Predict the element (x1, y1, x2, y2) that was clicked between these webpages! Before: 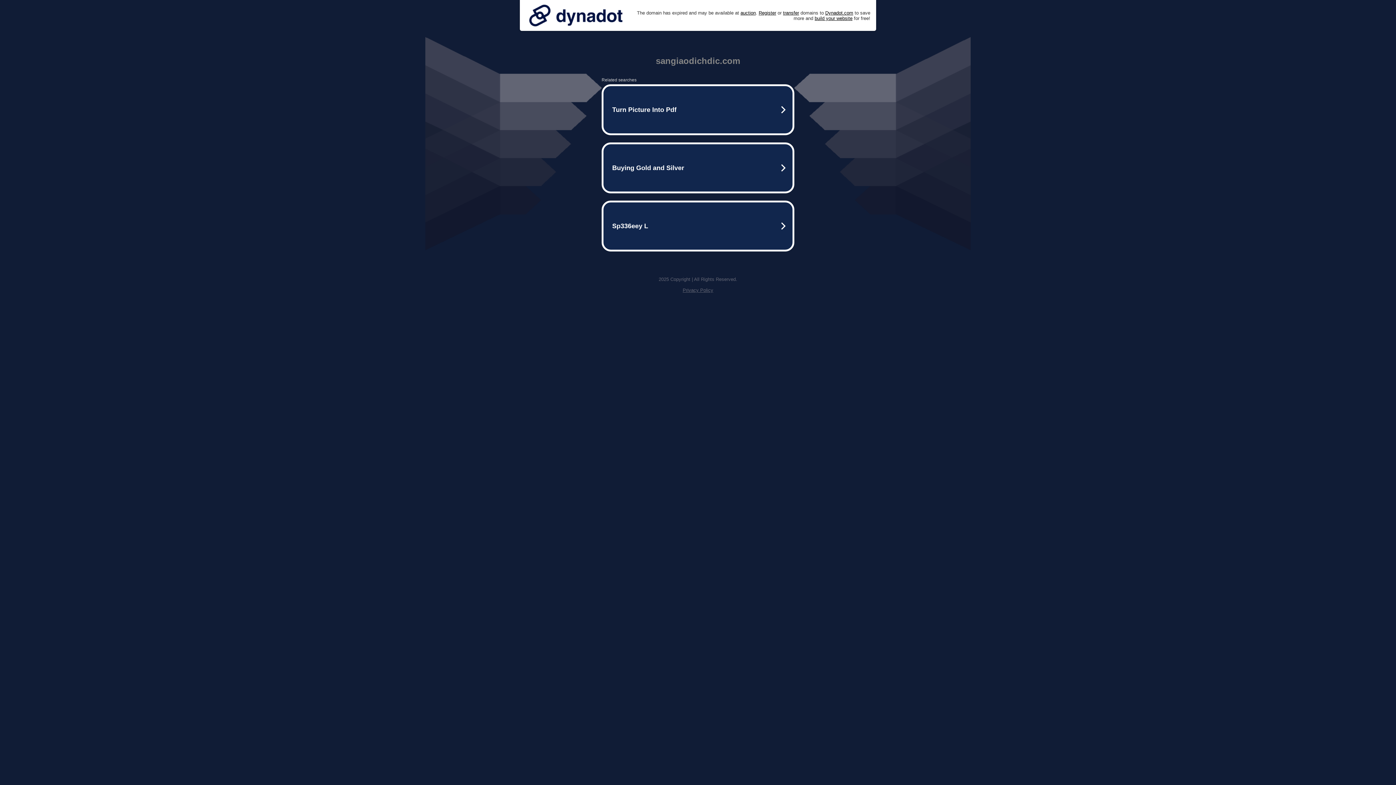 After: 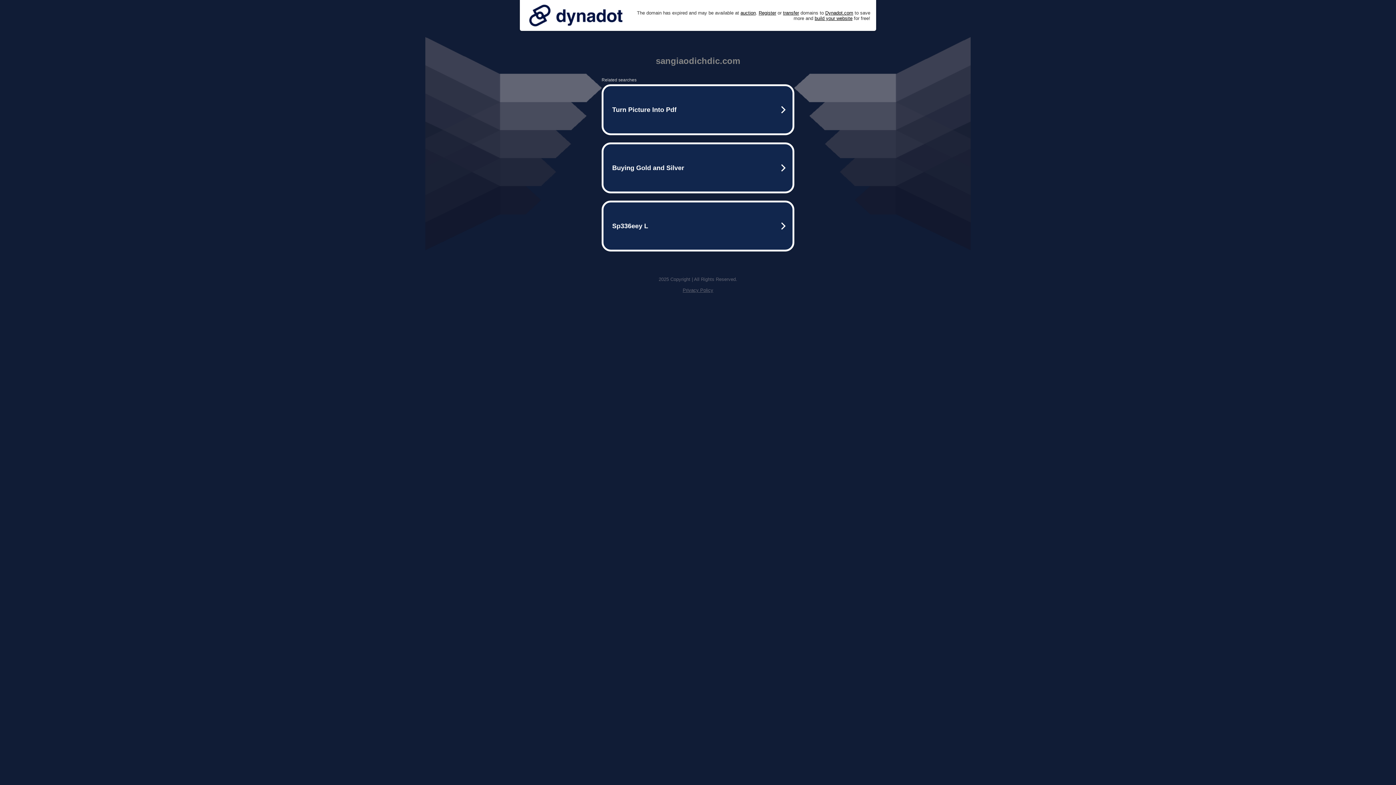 Action: bbox: (525, 0, 626, 30)